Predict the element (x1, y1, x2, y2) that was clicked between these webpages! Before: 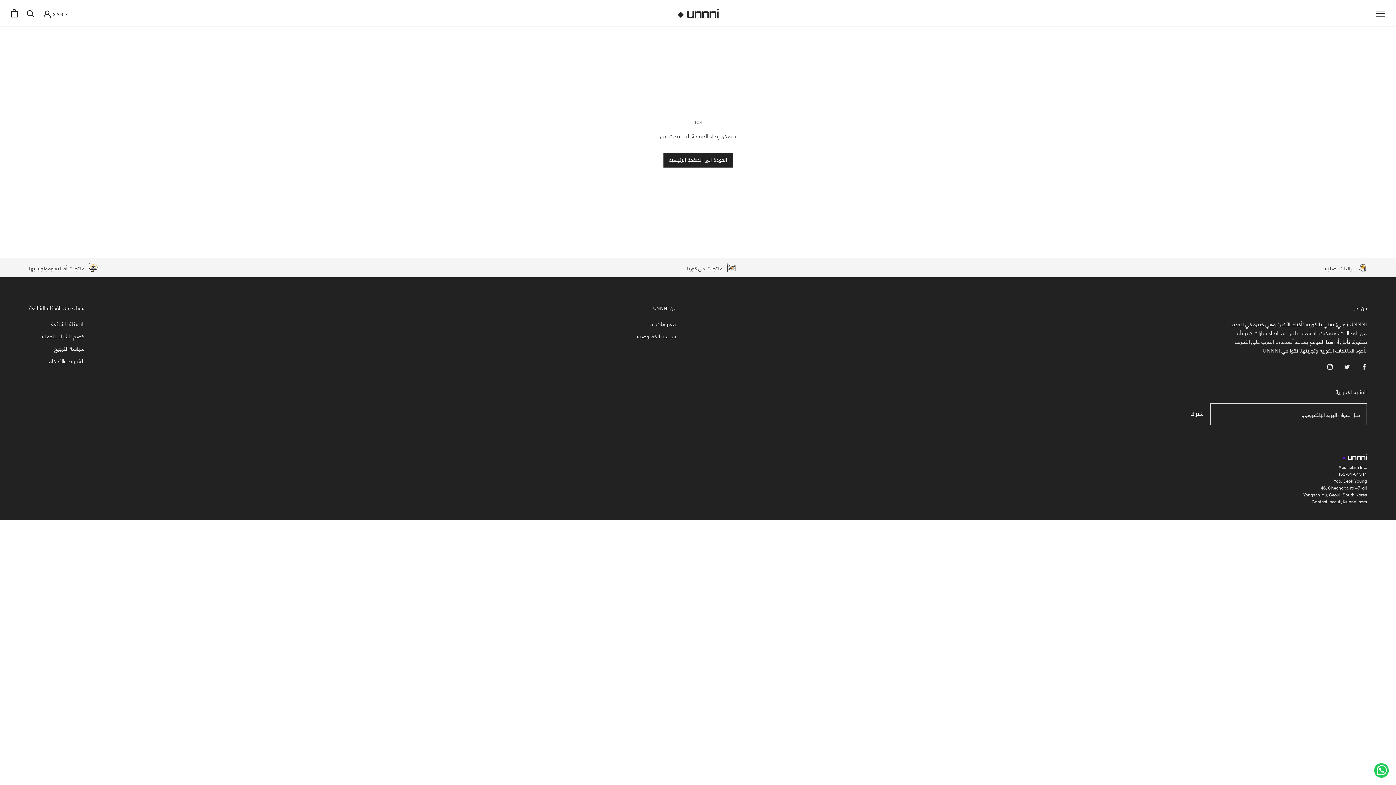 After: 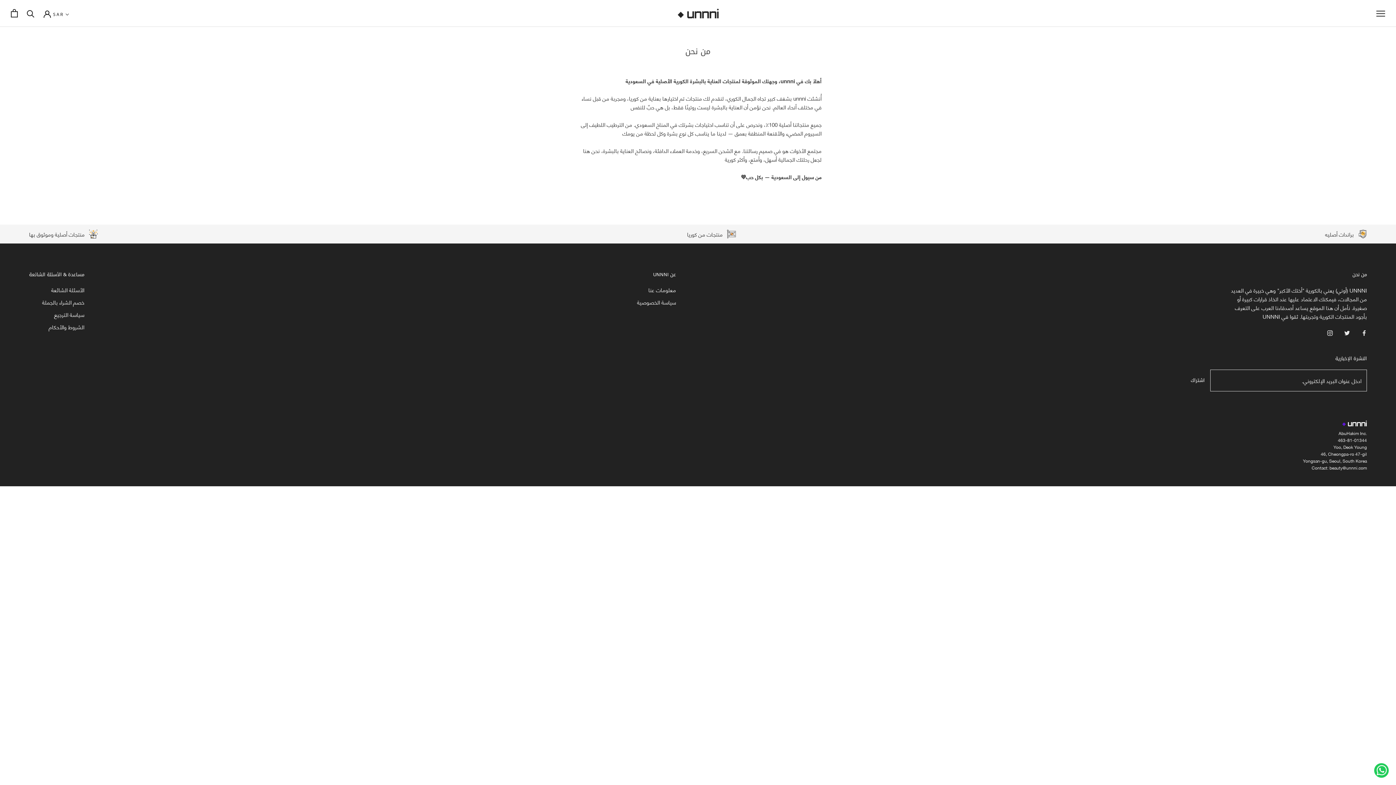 Action: bbox: (637, 319, 676, 327) label: معلومات عنا